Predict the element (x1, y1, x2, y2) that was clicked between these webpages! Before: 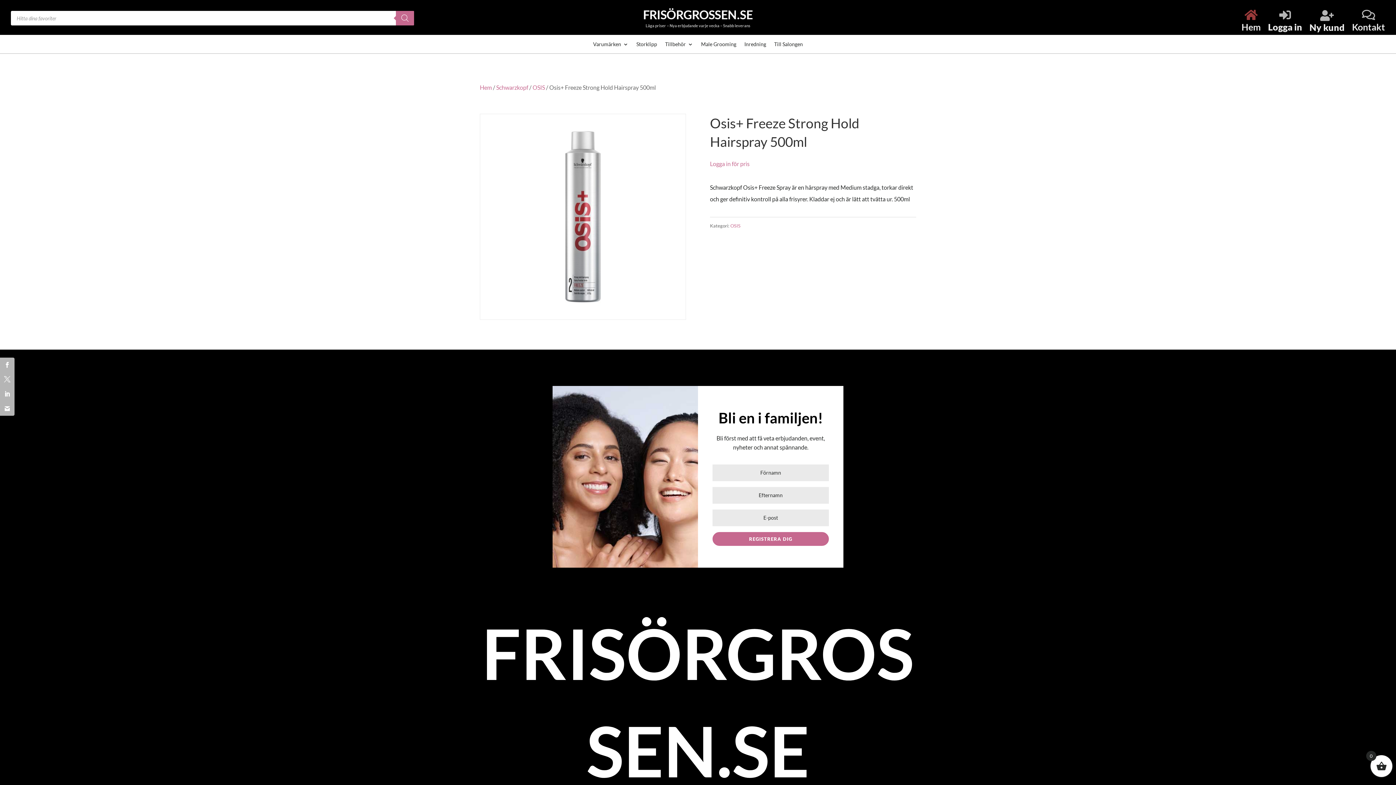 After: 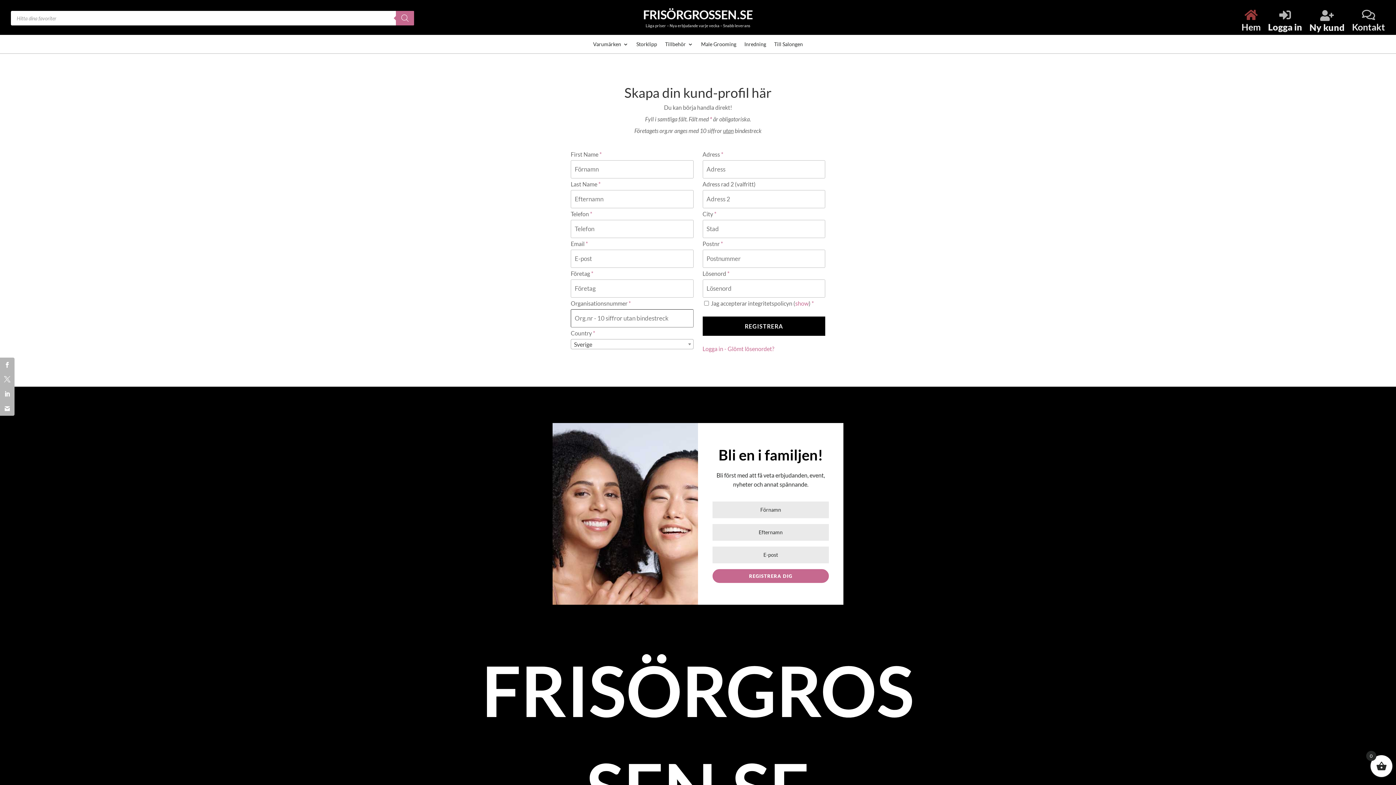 Action: label:  bbox: (1320, 10, 1334, 21)